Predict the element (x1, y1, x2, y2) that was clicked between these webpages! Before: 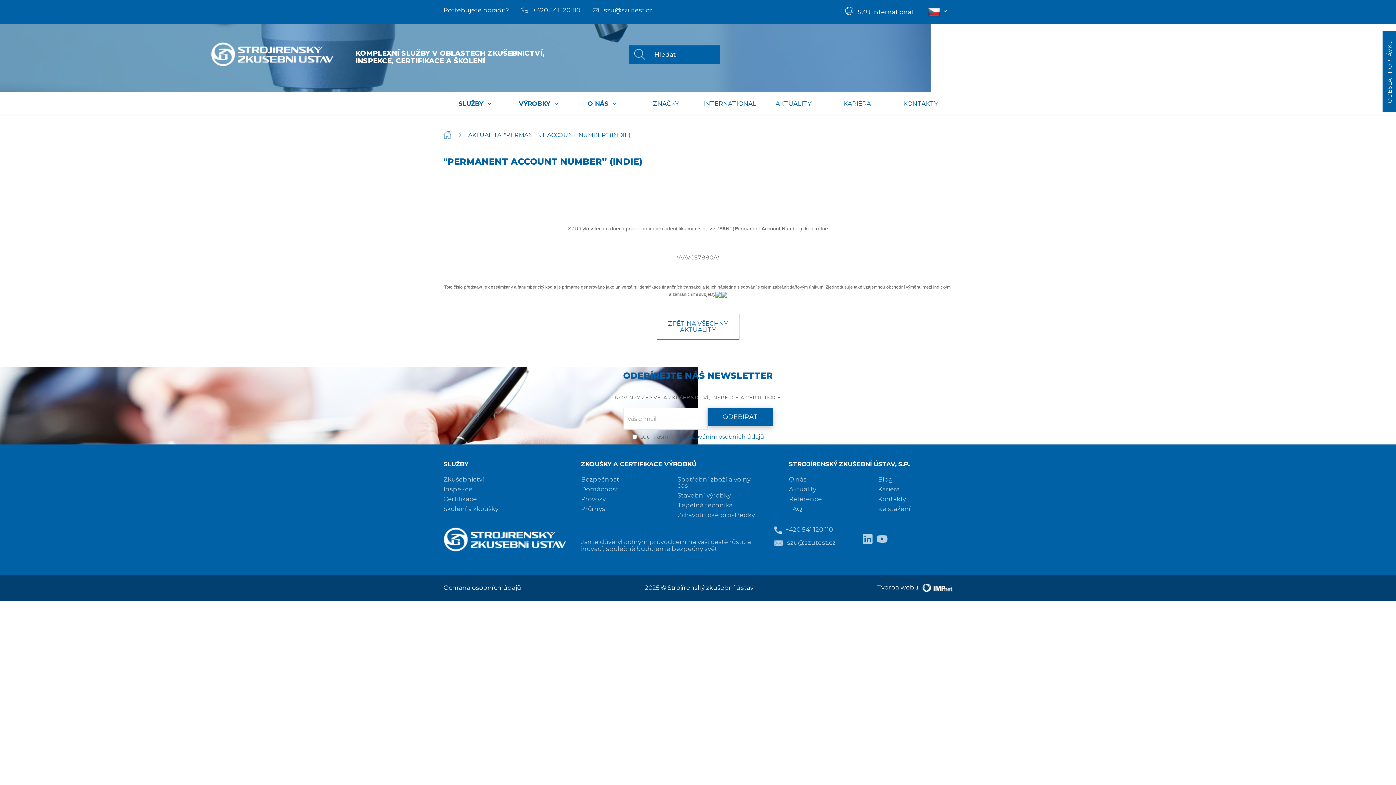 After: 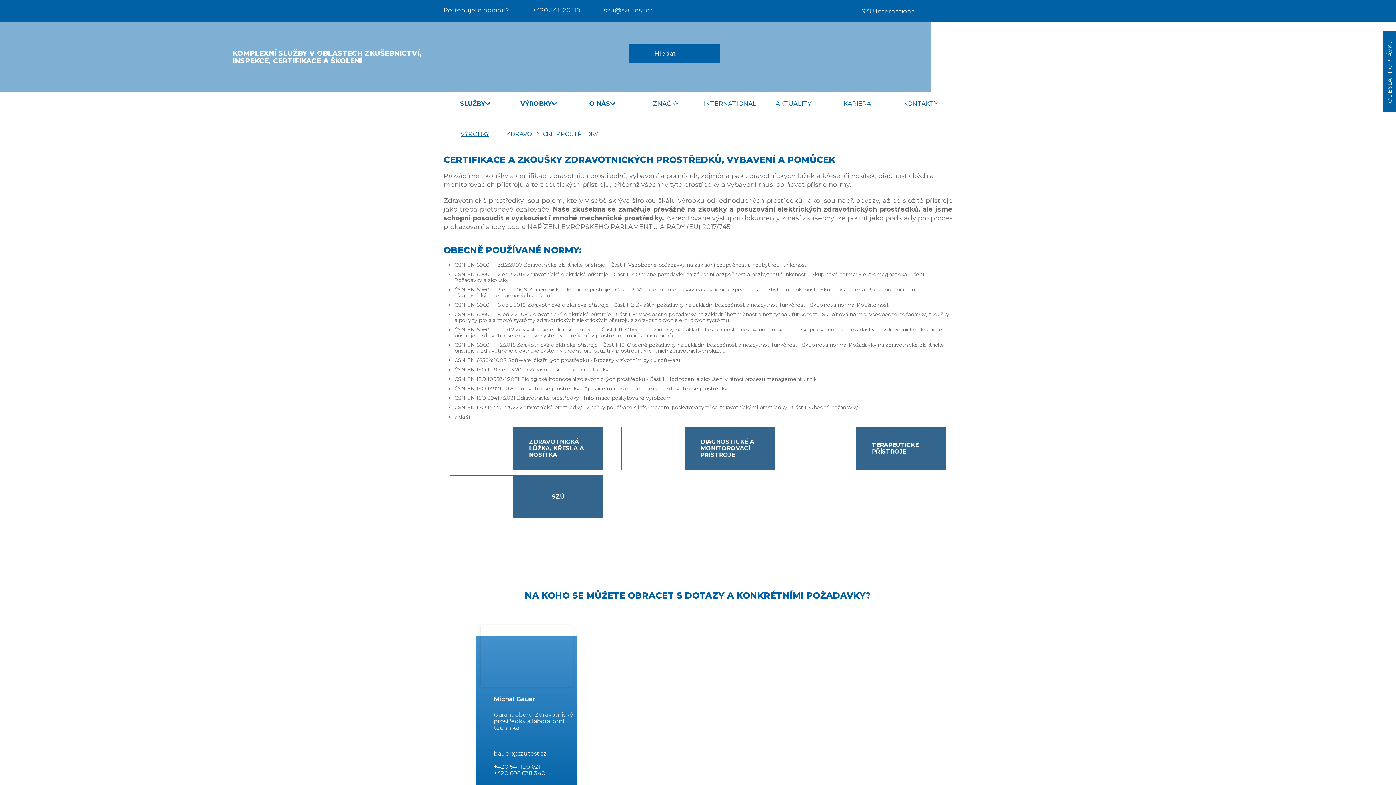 Action: bbox: (677, 511, 755, 518) label: Zdravotnické prostředky